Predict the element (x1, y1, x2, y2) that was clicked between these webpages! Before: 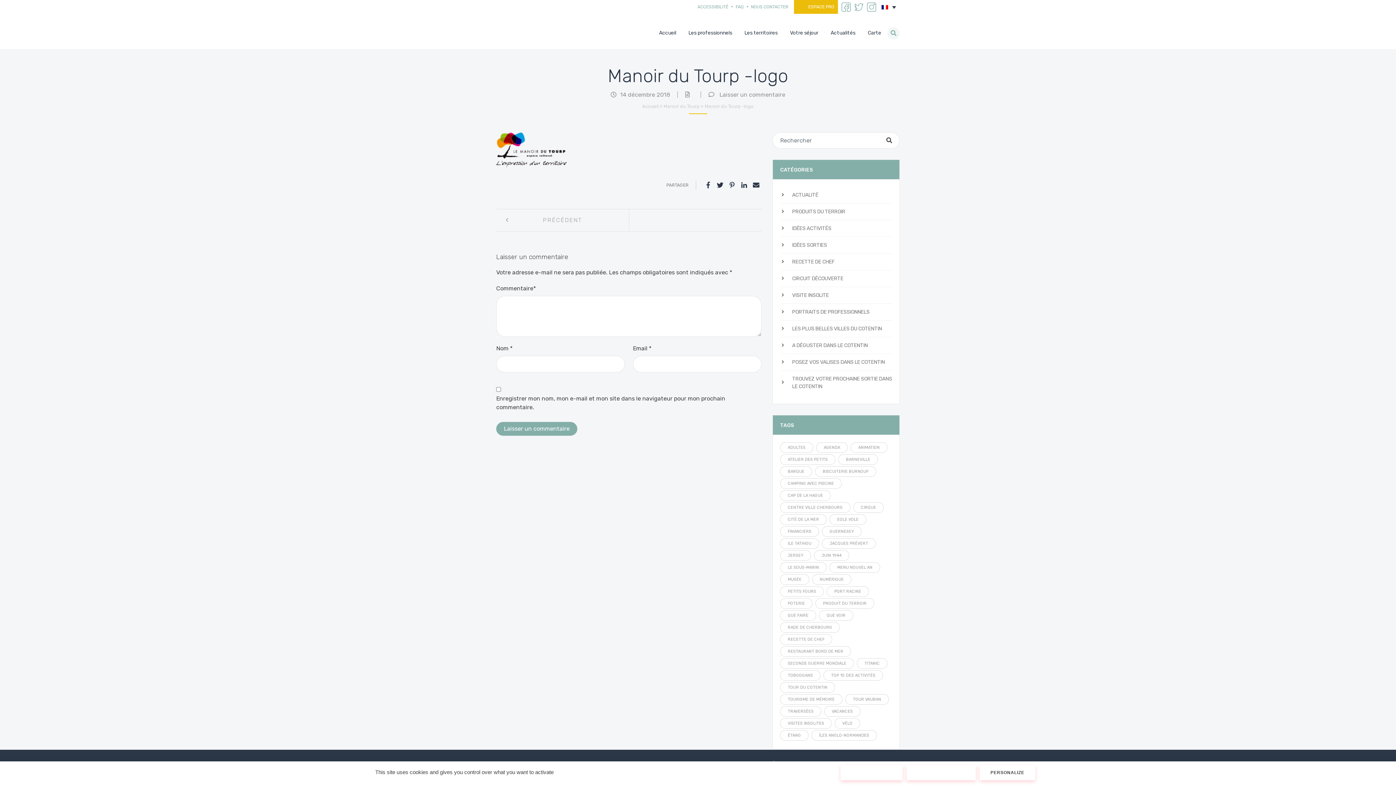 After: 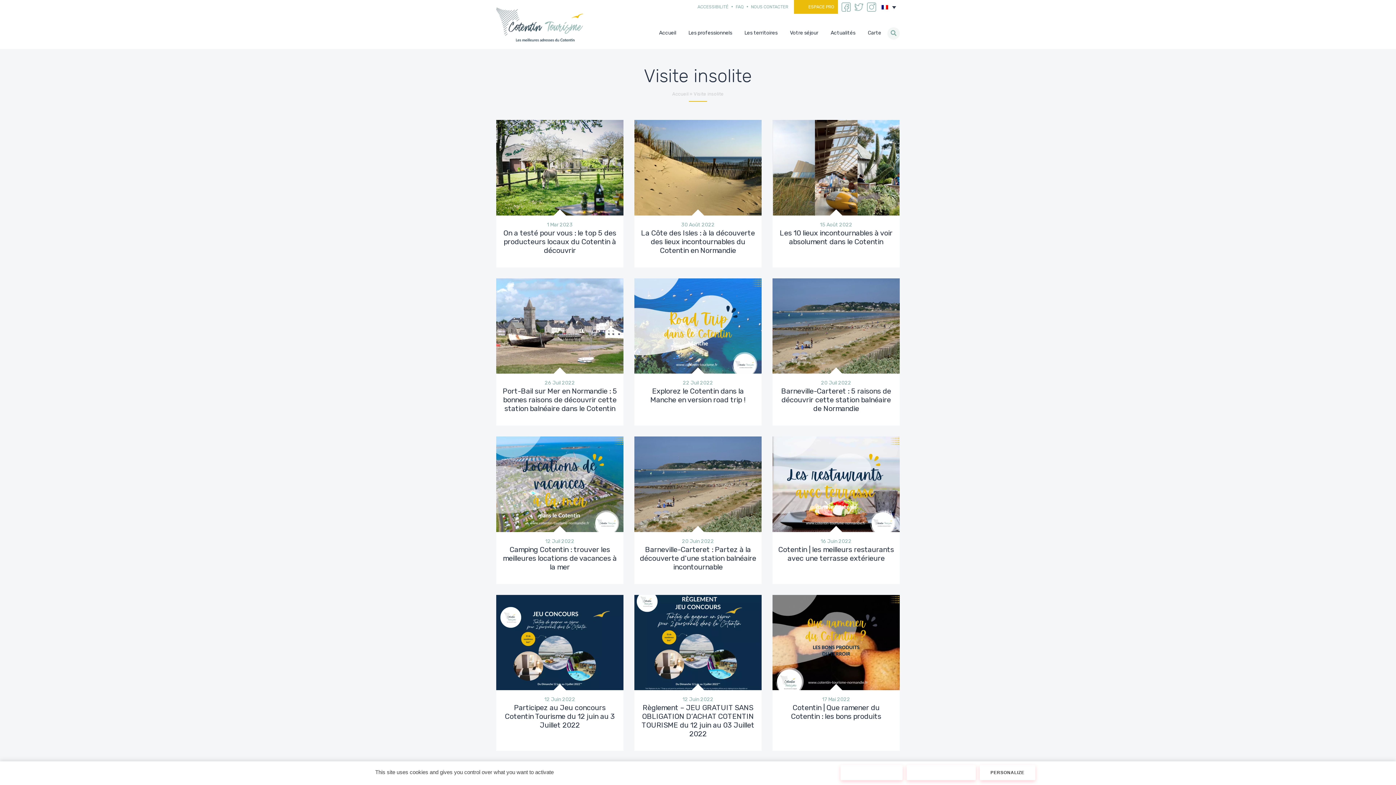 Action: bbox: (780, 291, 892, 299) label: VISITE INSOLITE